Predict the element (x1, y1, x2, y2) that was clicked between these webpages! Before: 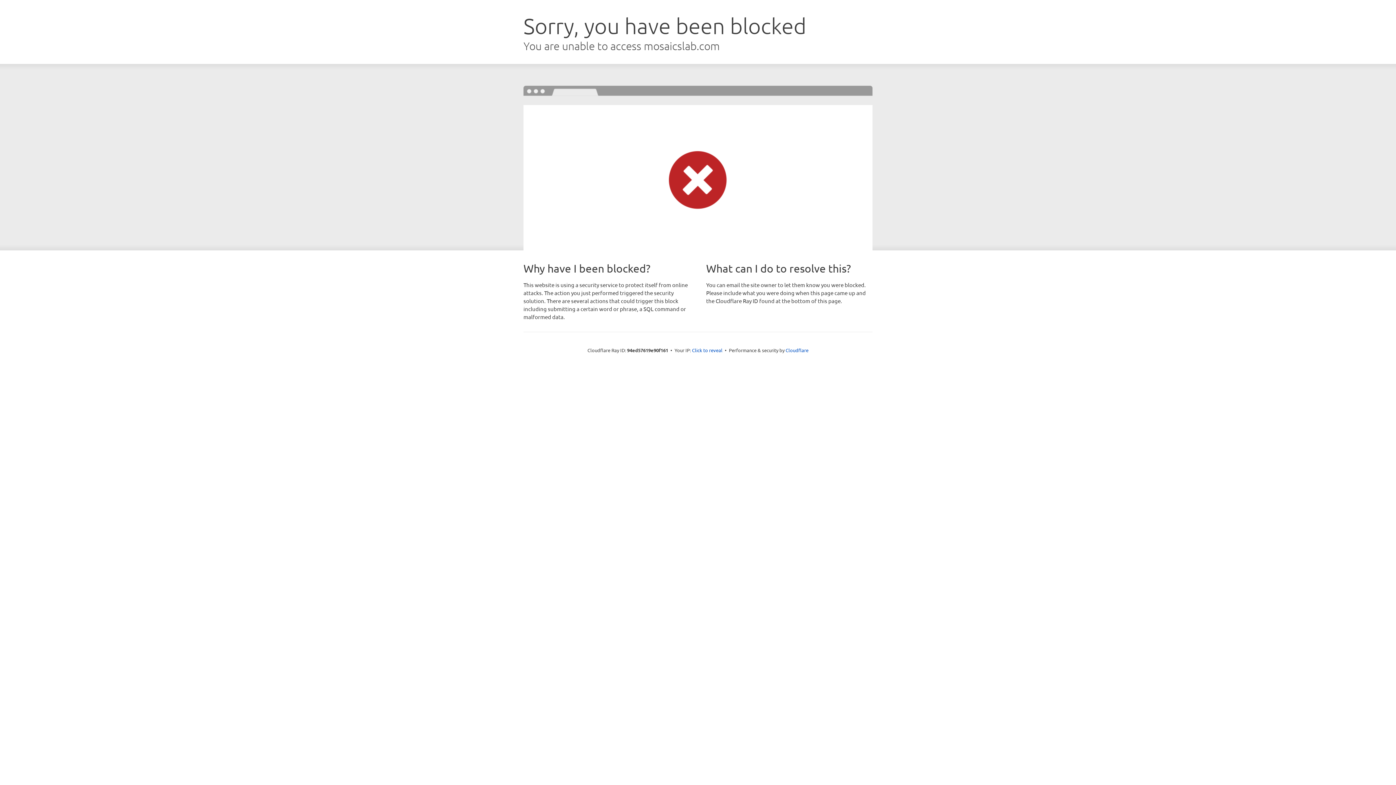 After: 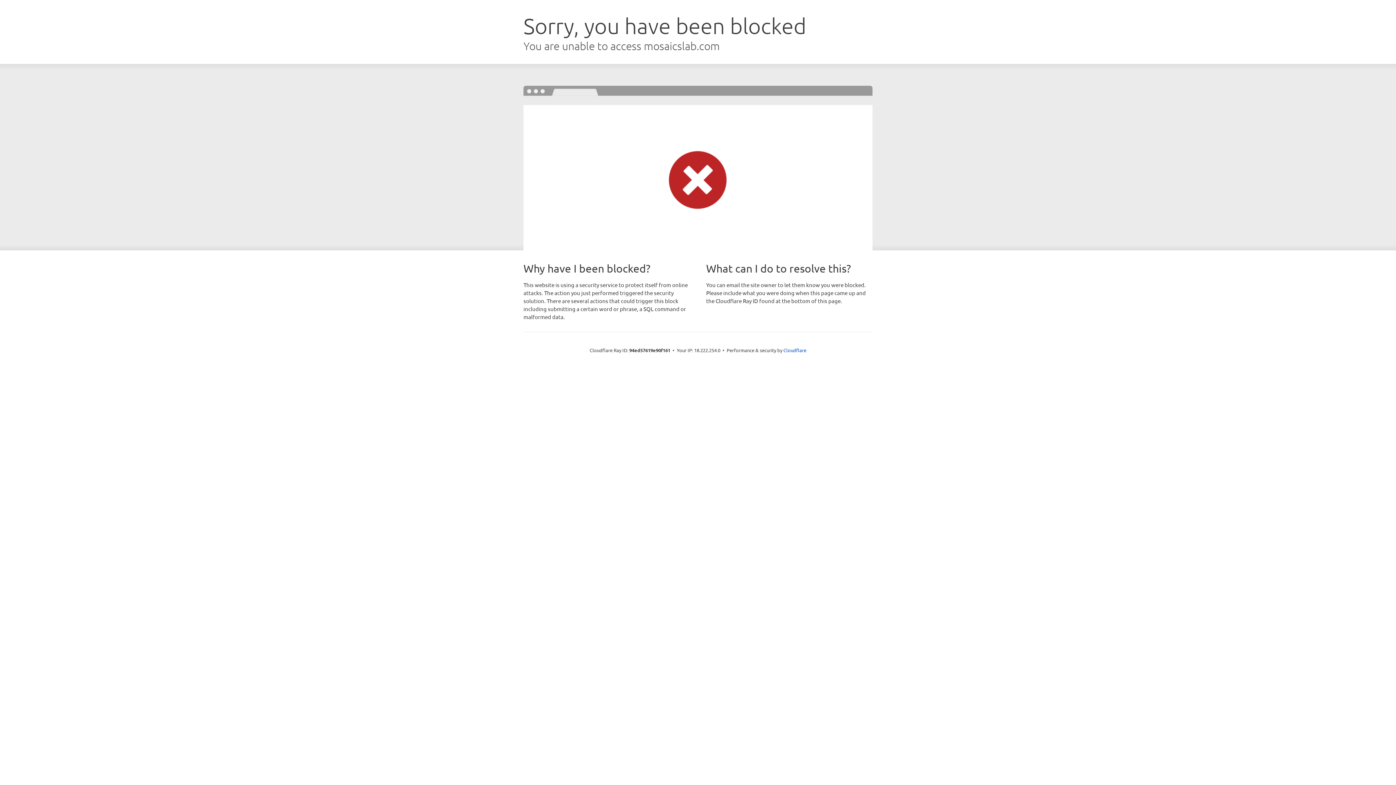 Action: label: Click to reveal bbox: (692, 346, 722, 353)